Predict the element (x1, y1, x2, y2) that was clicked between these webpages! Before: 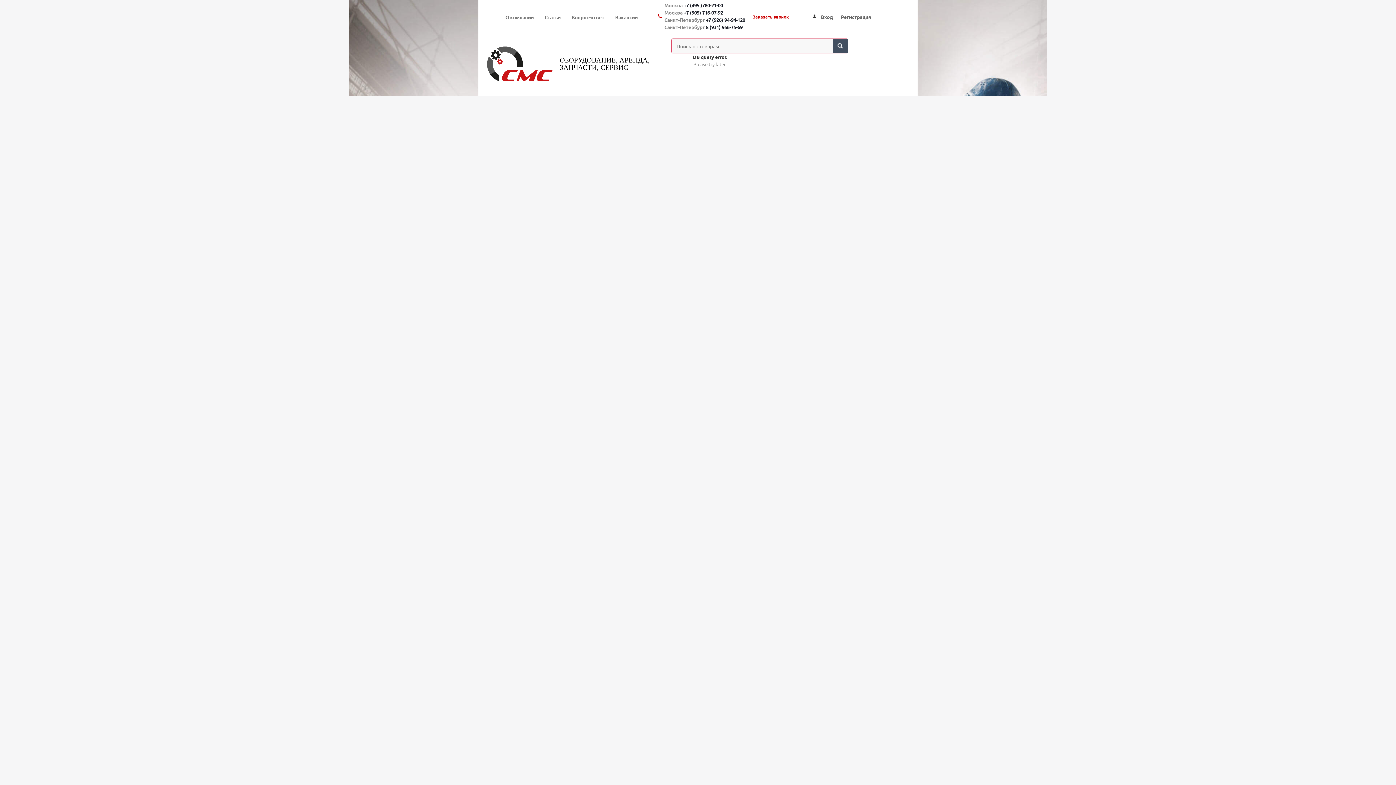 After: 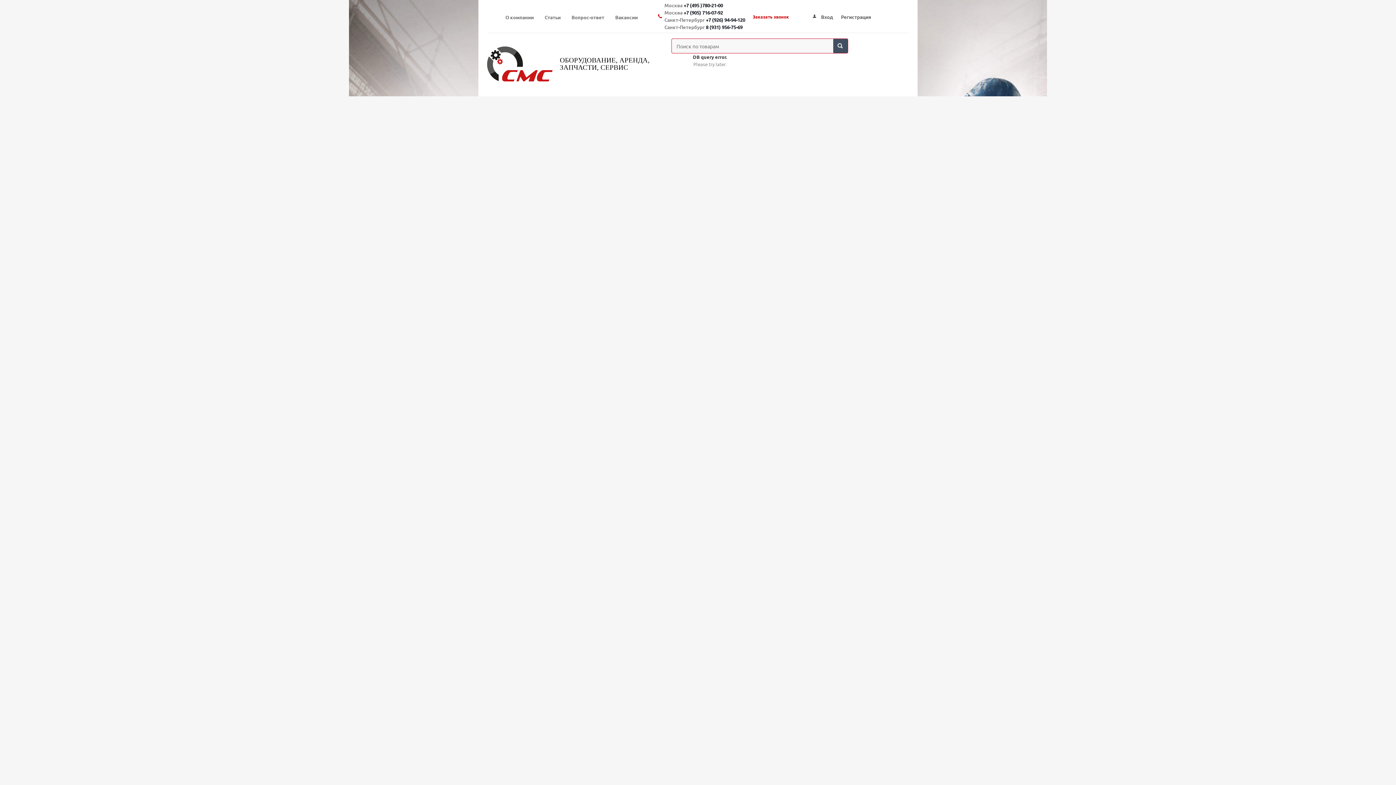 Action: label: +7 (495 )780-21-00 bbox: (683, 2, 723, 8)